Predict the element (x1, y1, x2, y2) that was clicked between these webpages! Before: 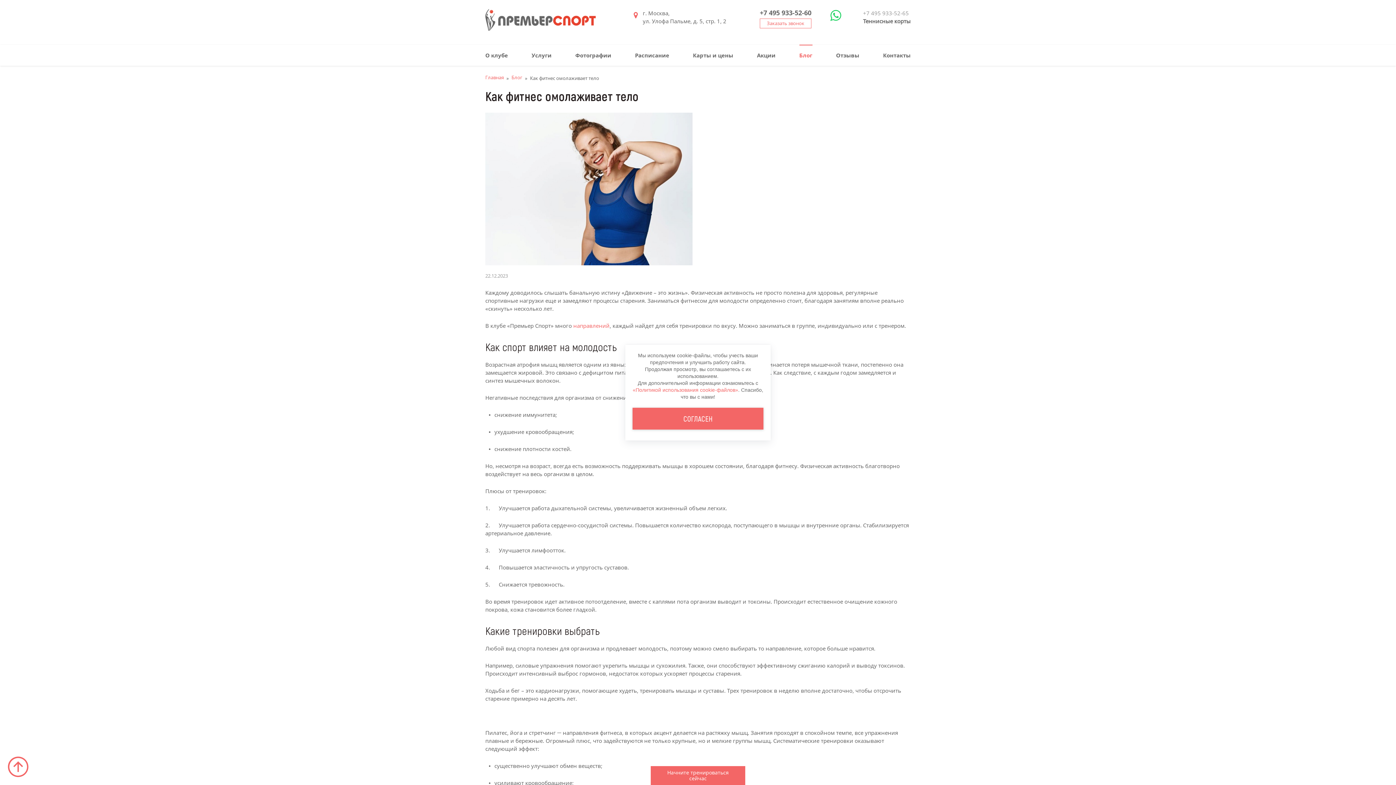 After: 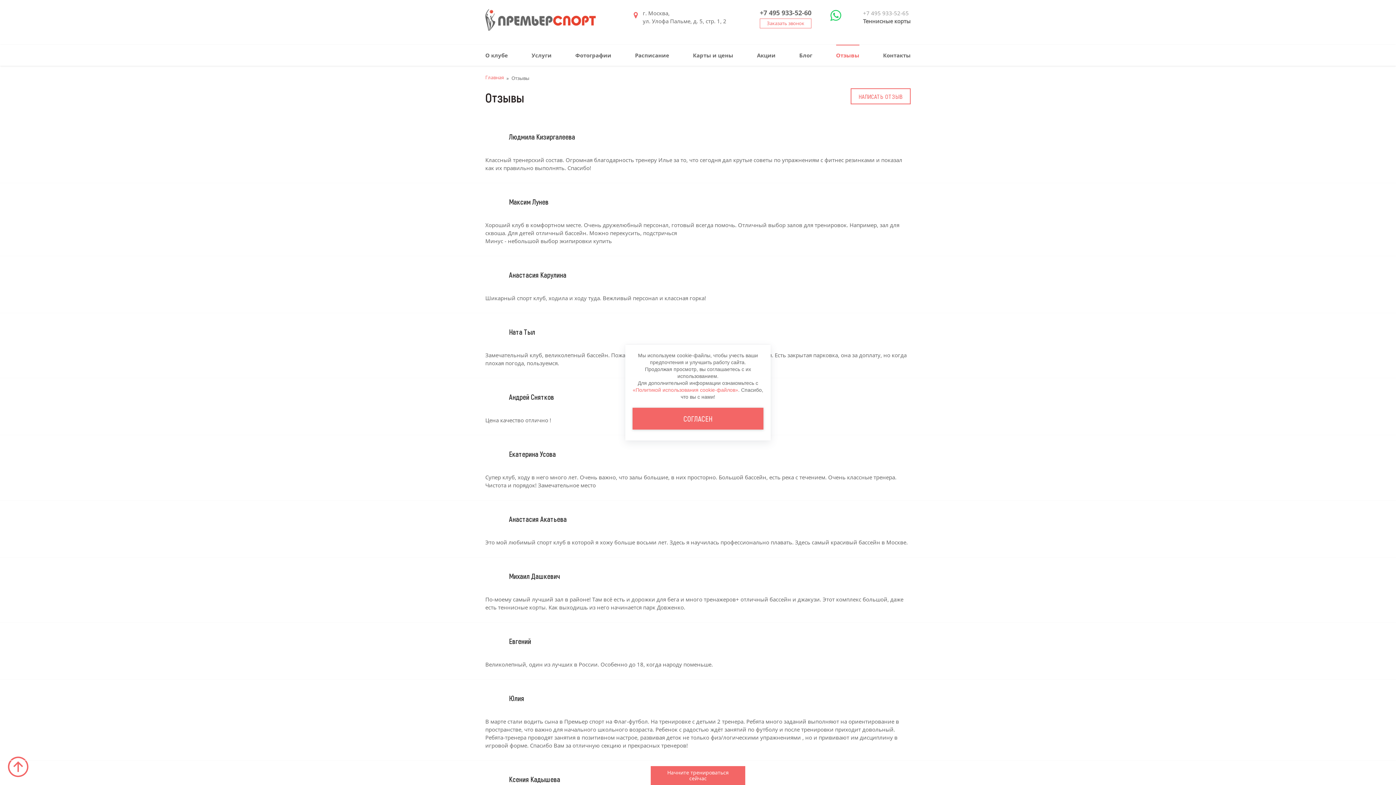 Action: bbox: (836, 44, 859, 65) label: Отзывы